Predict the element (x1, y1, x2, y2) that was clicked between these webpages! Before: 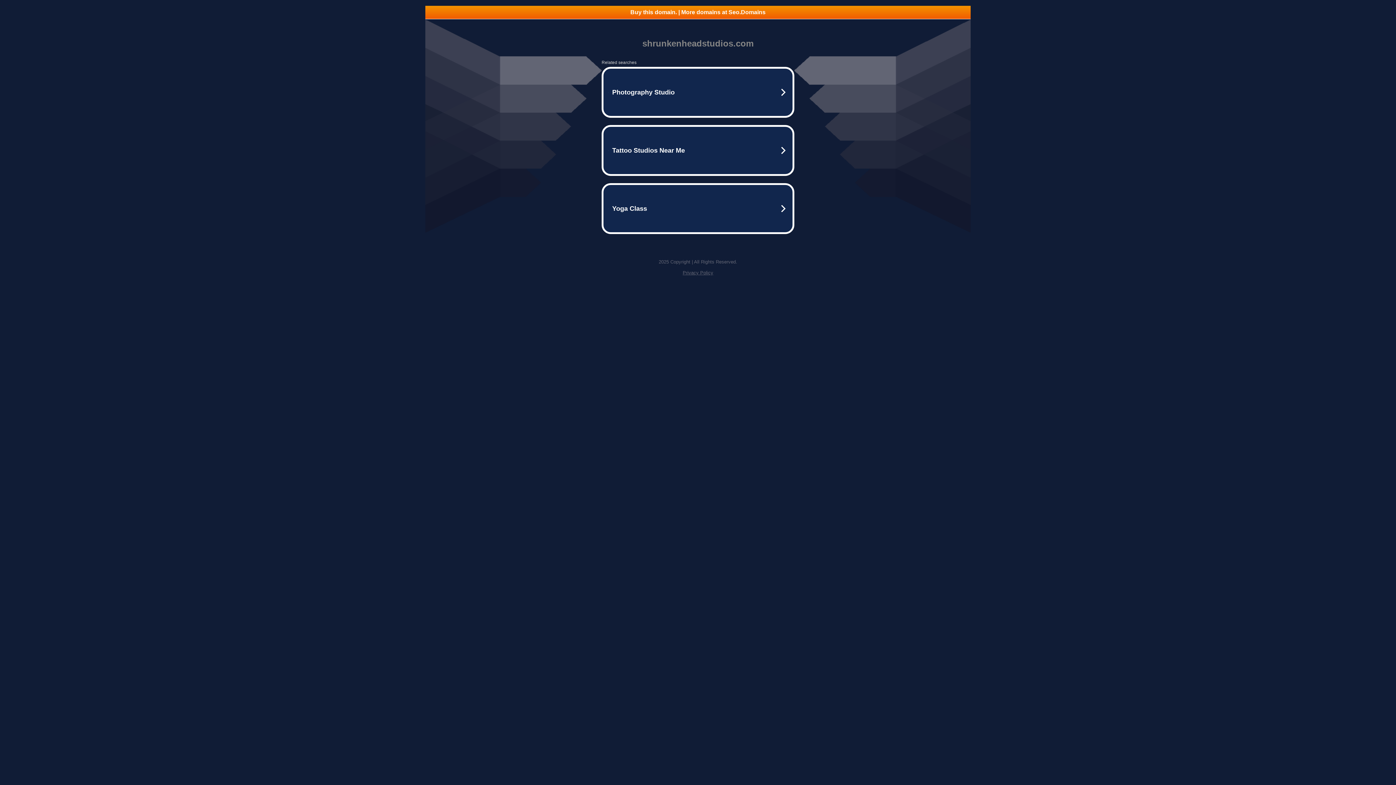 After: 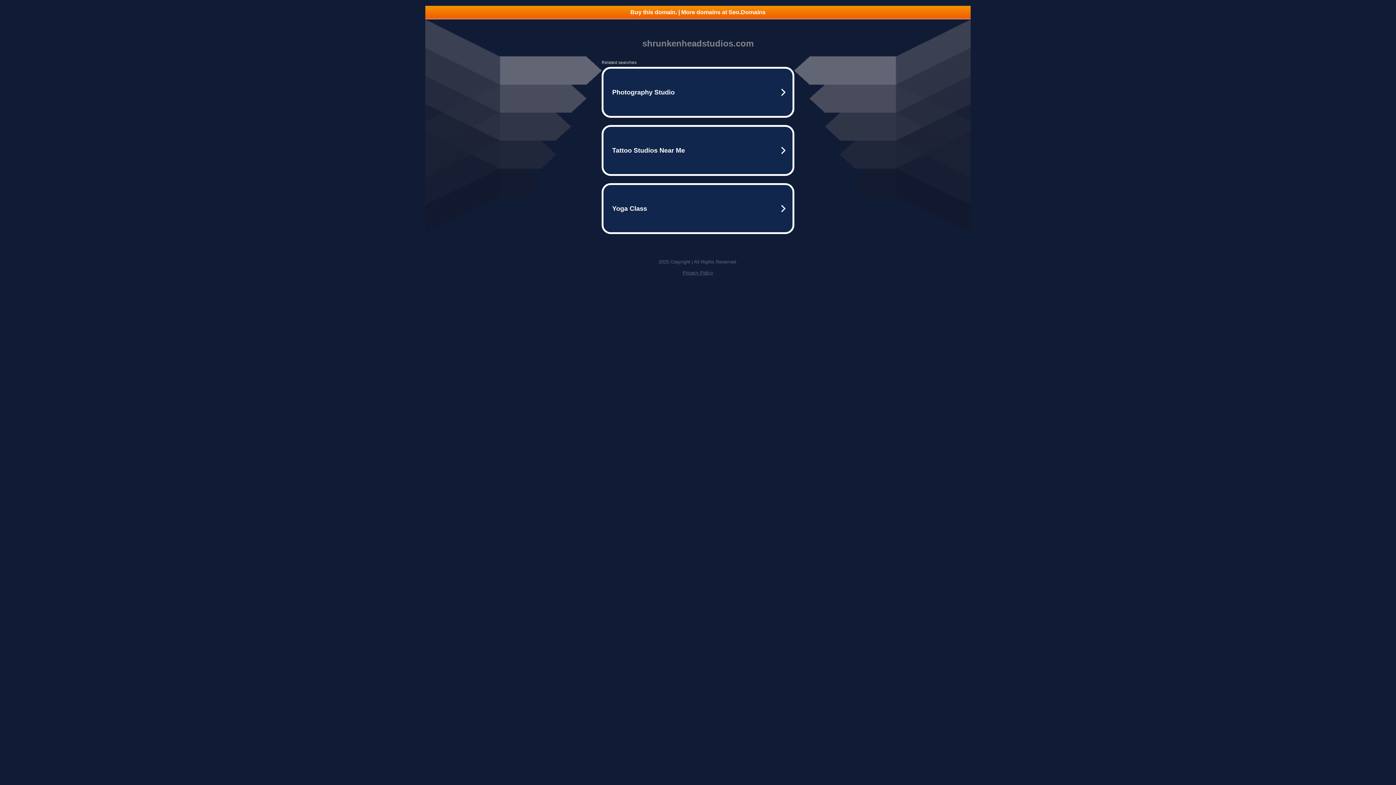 Action: bbox: (682, 270, 713, 275) label: Privacy Policy